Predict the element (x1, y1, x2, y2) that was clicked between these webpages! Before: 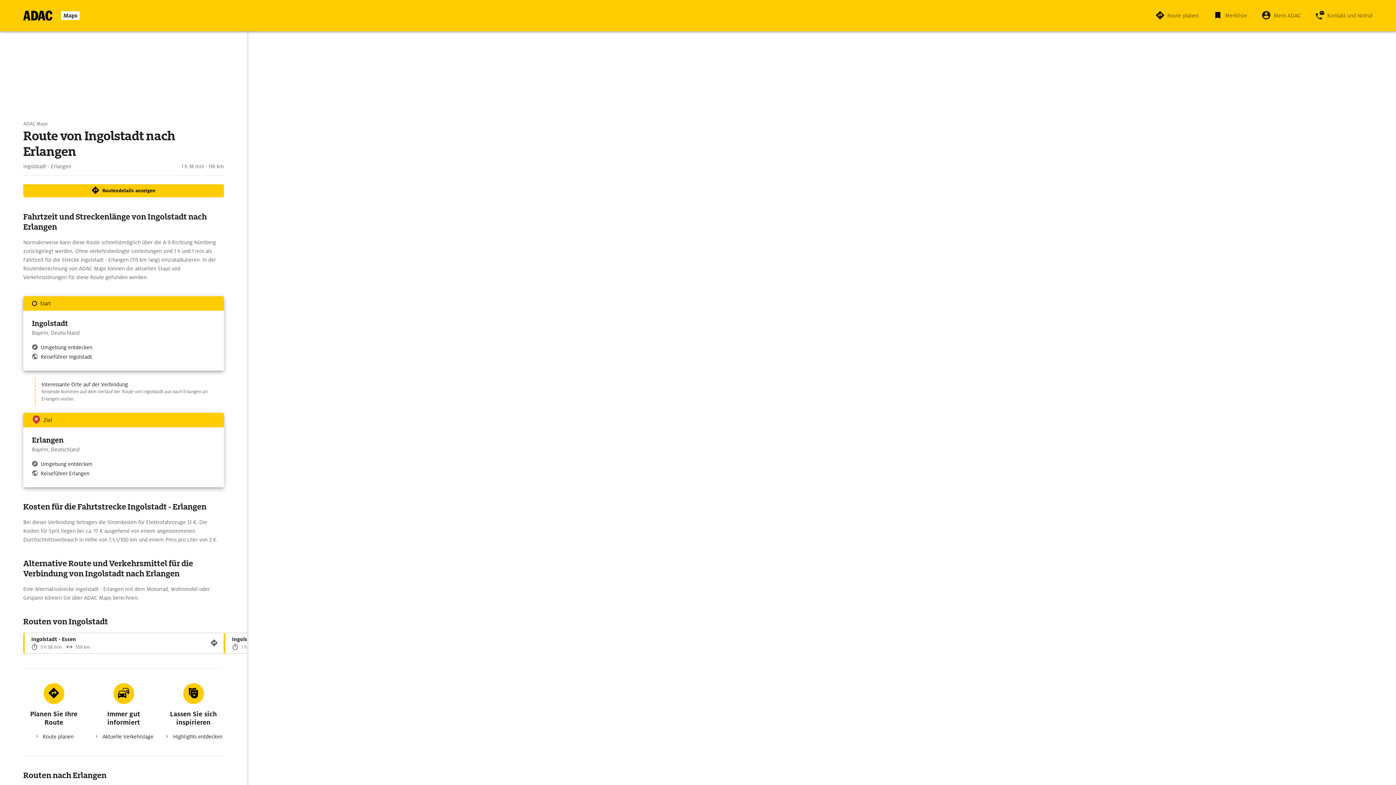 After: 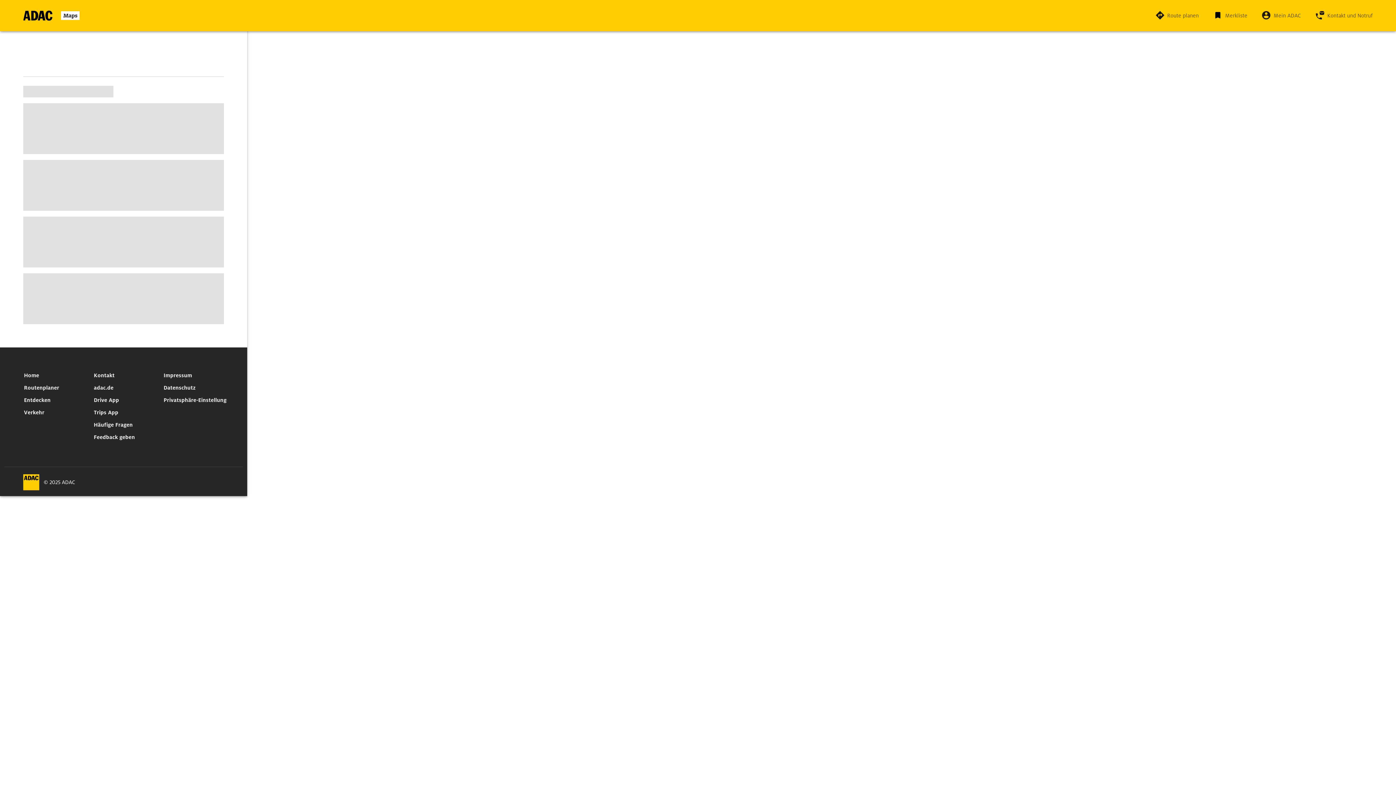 Action: label: Umgebung entdecken bbox: (32, 343, 92, 352)